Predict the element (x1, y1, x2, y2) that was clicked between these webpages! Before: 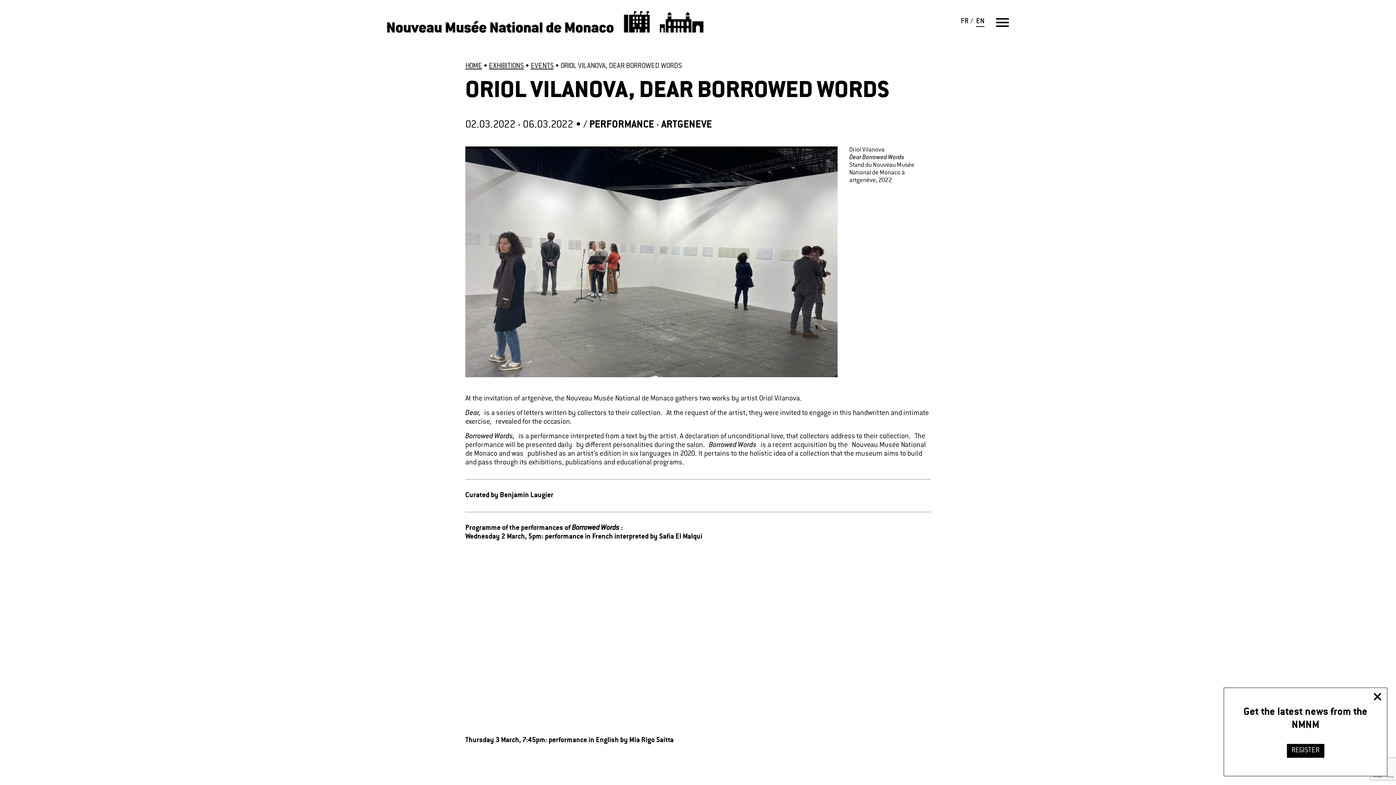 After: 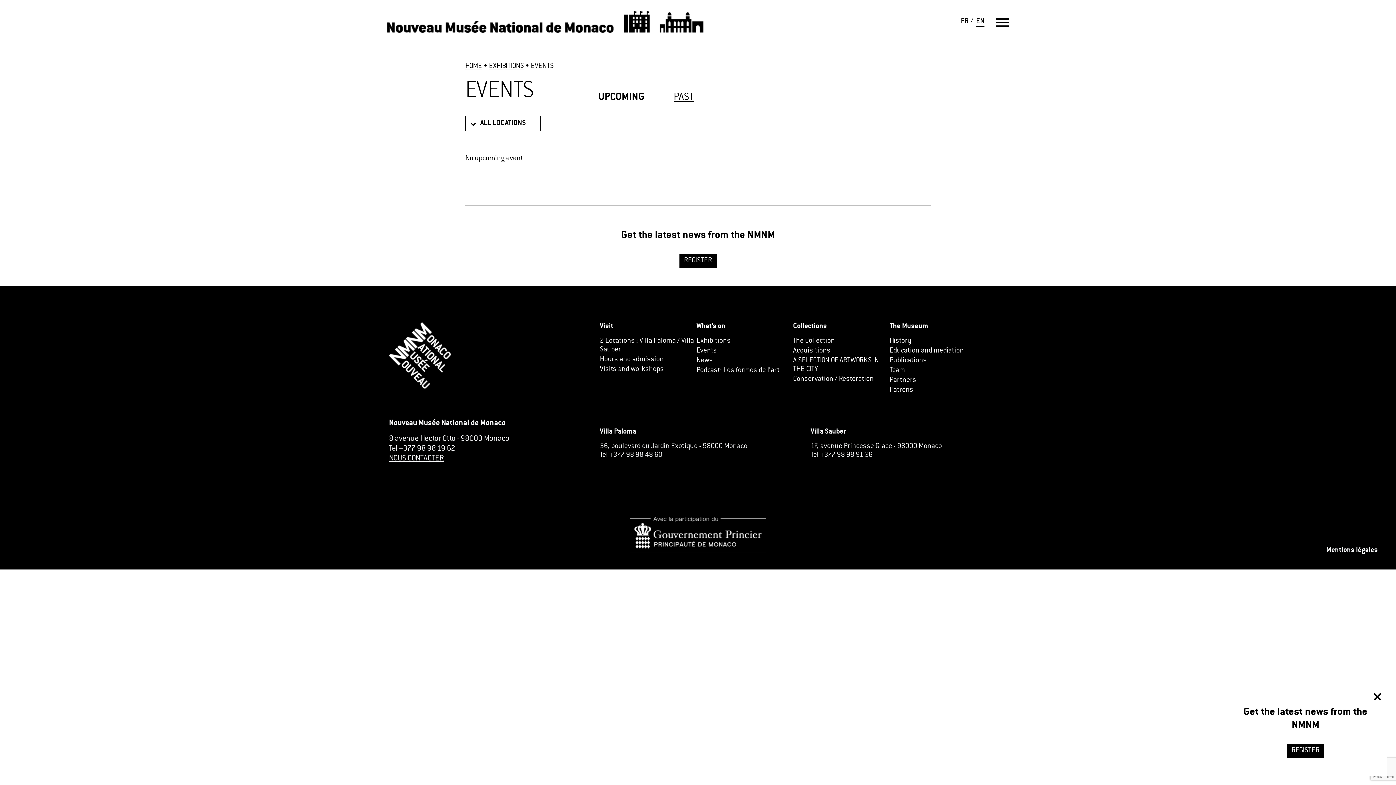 Action: bbox: (530, 62, 553, 69) label: EVENTS